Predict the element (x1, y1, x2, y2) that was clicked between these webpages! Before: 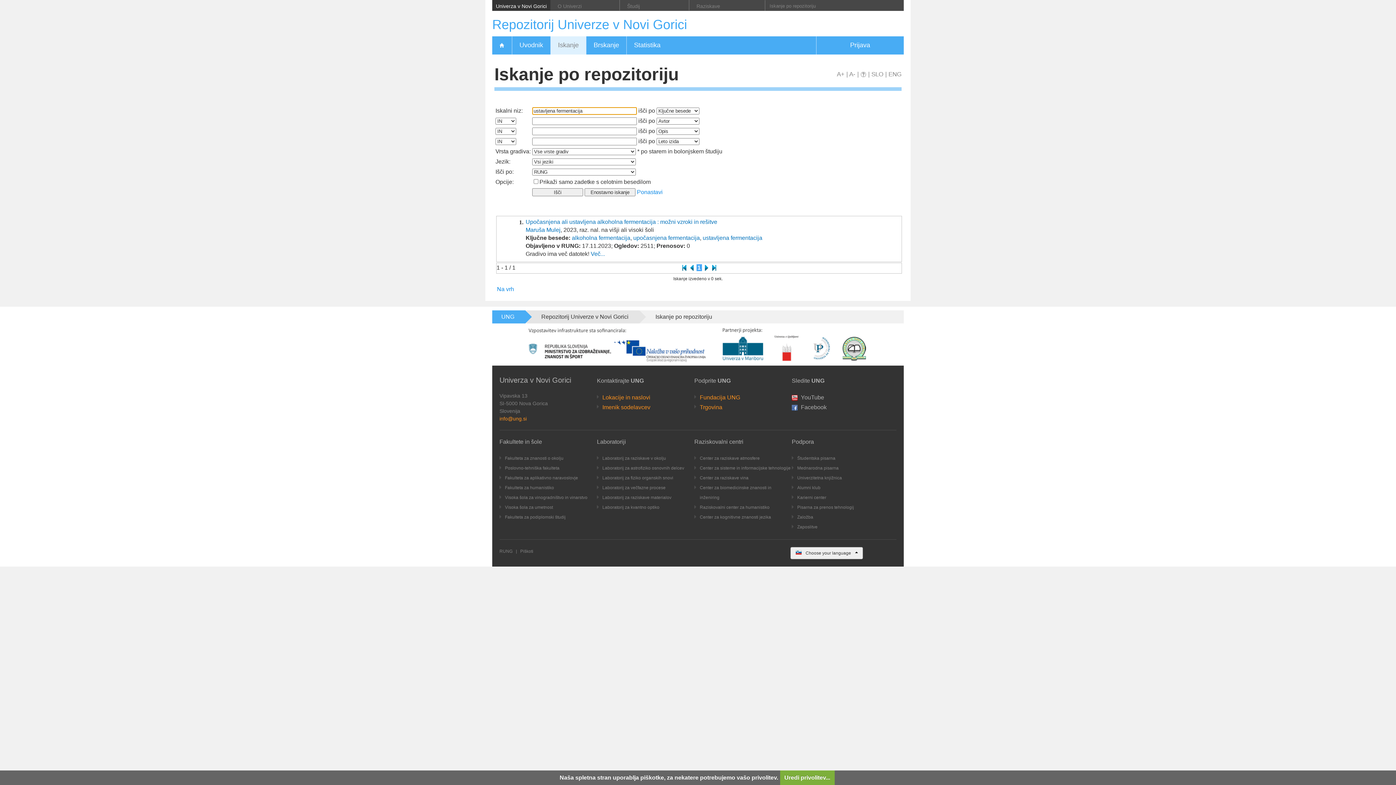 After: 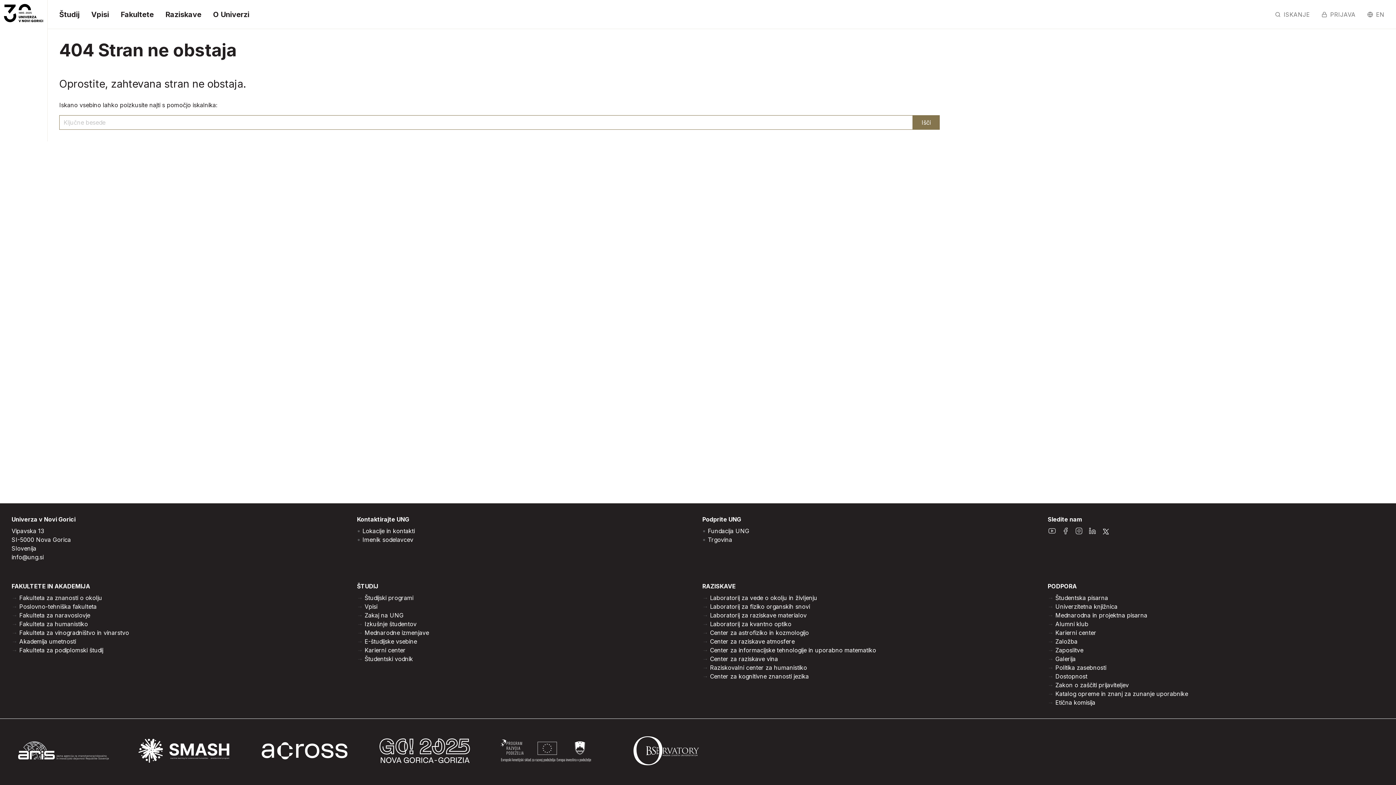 Action: bbox: (602, 465, 684, 470) label: Laboratorij za astrofiziko osnovnih delcev